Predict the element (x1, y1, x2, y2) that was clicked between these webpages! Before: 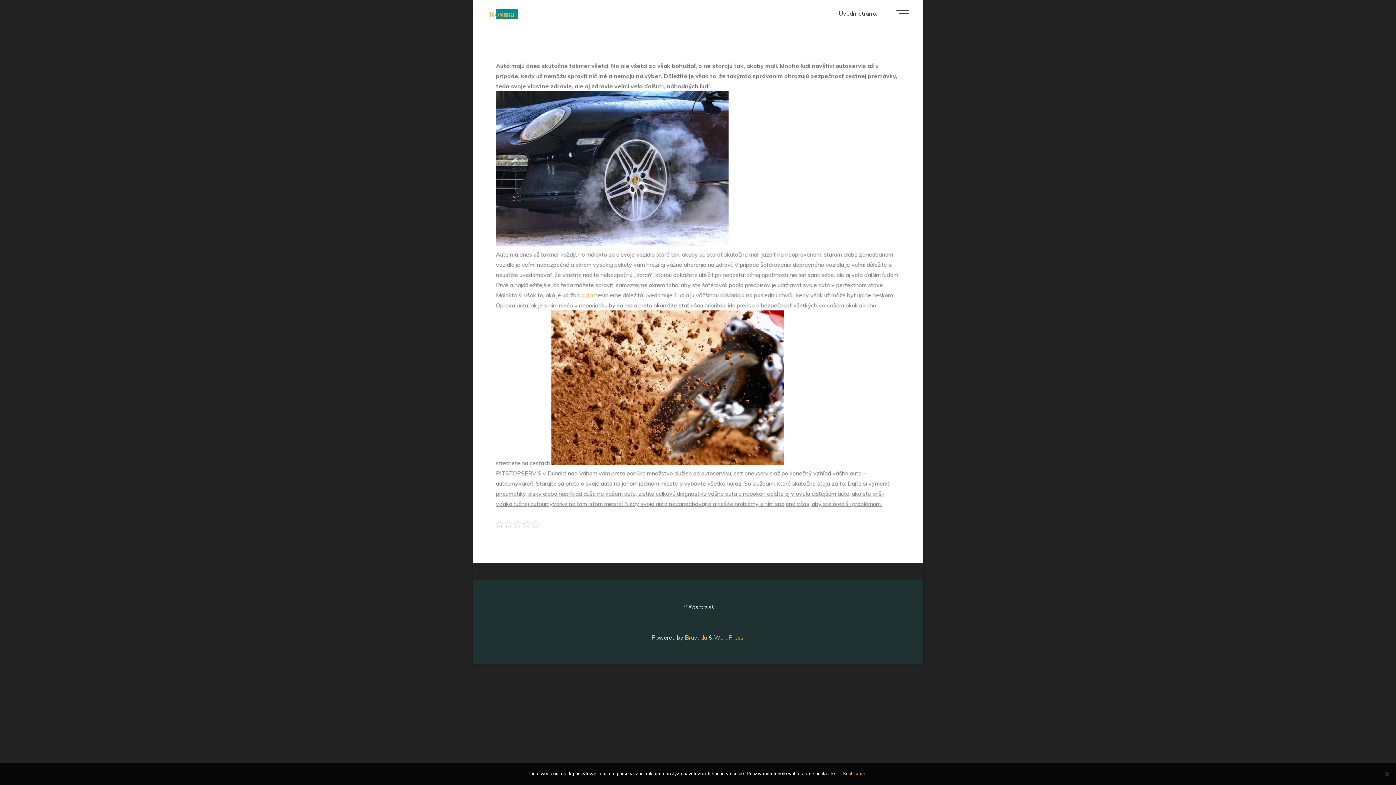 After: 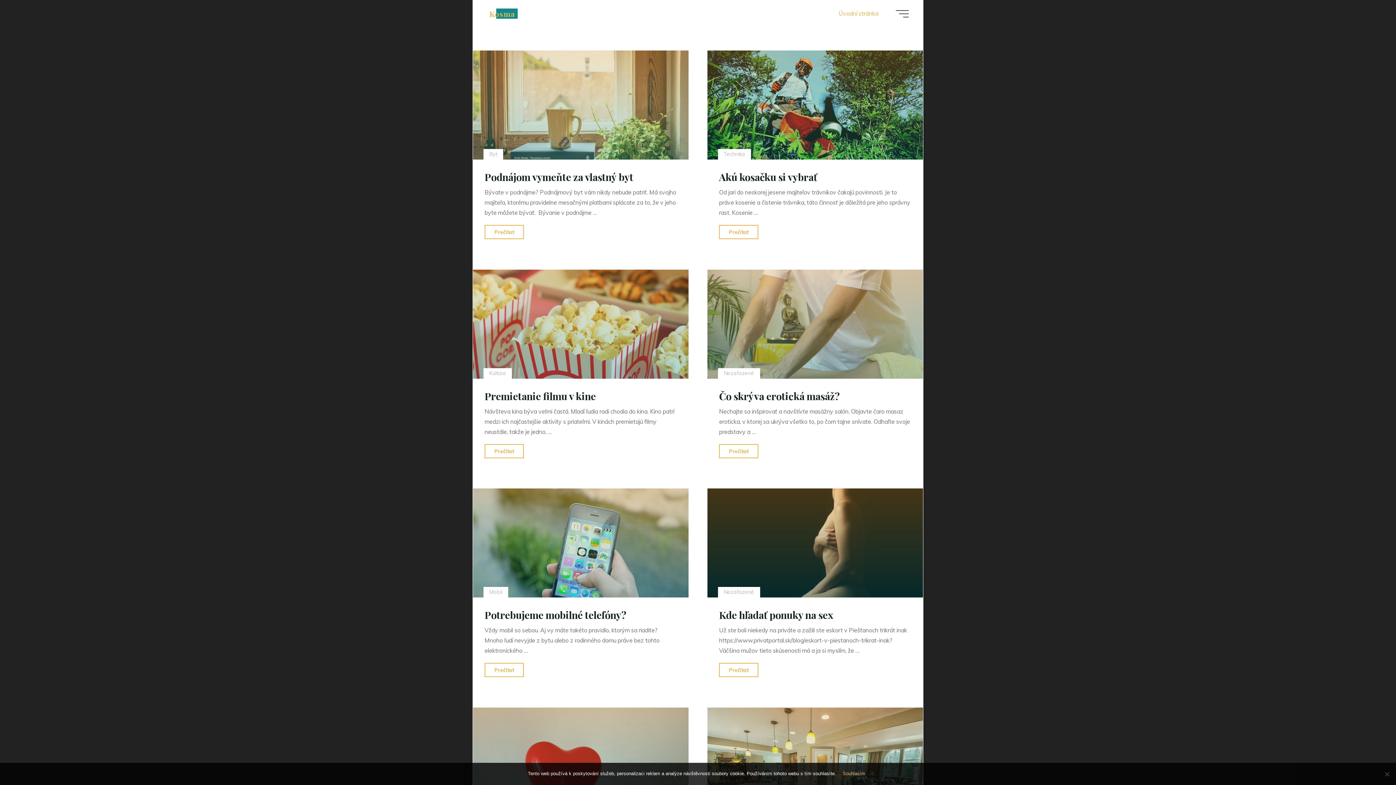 Action: bbox: (487, 8, 517, 18) label: Kosma